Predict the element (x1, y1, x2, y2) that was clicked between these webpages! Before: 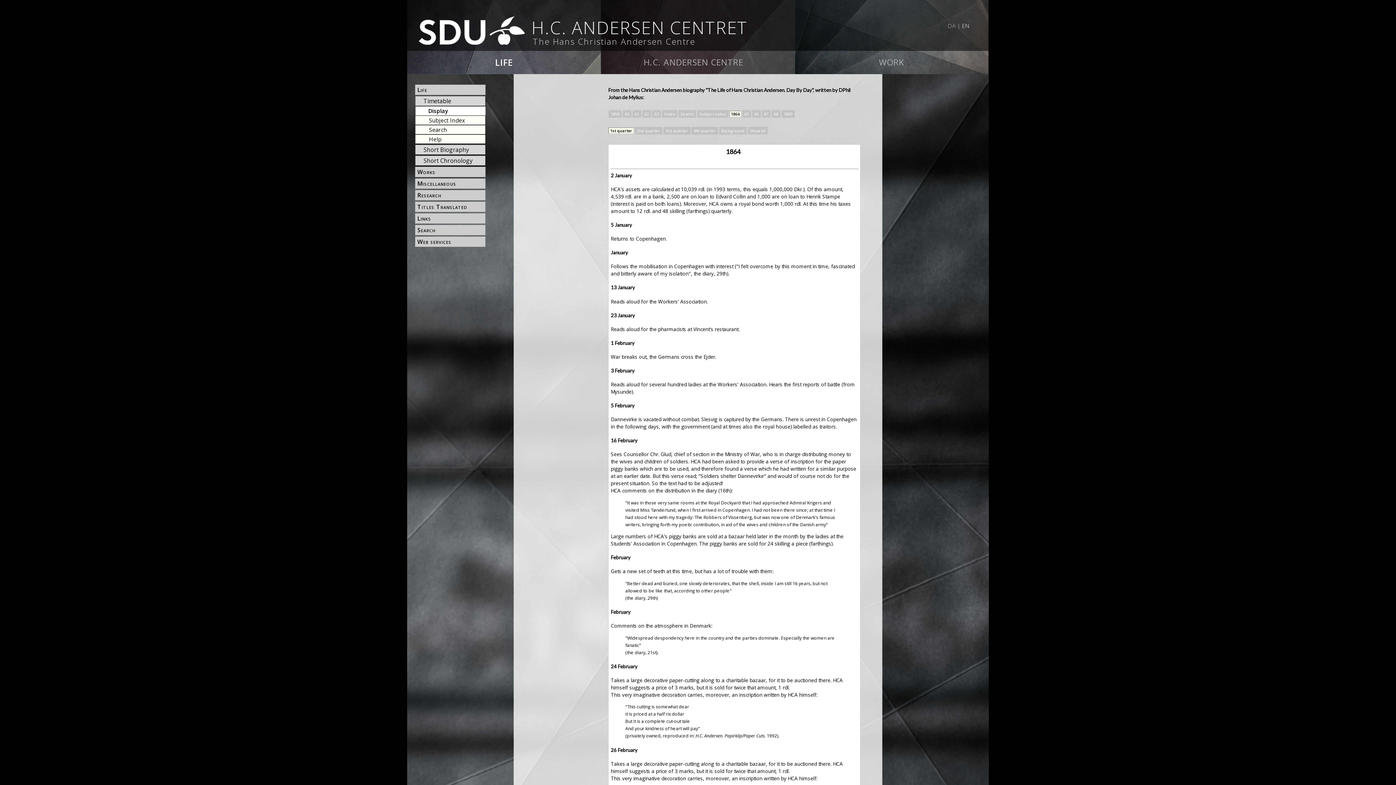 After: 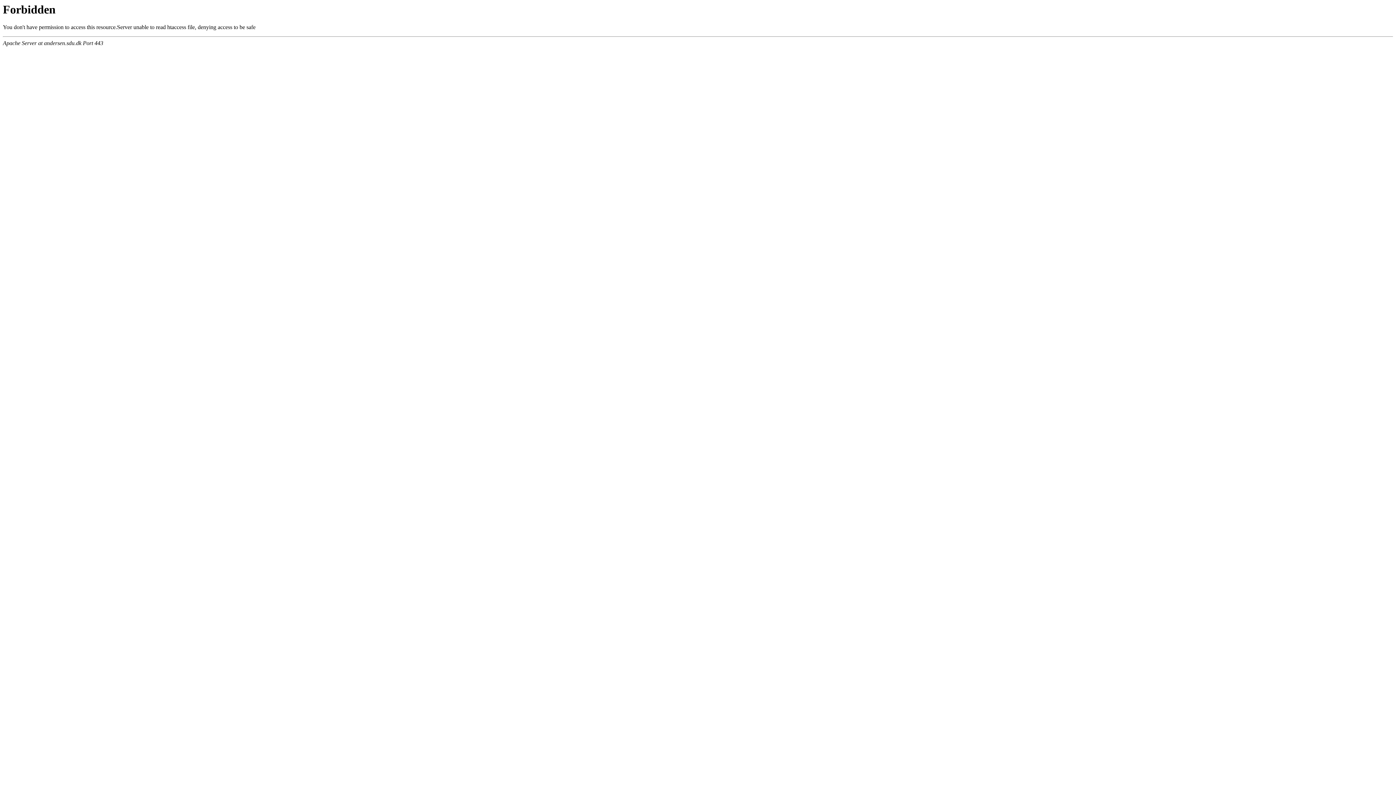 Action: bbox: (416, 213, 485, 223) label: Links